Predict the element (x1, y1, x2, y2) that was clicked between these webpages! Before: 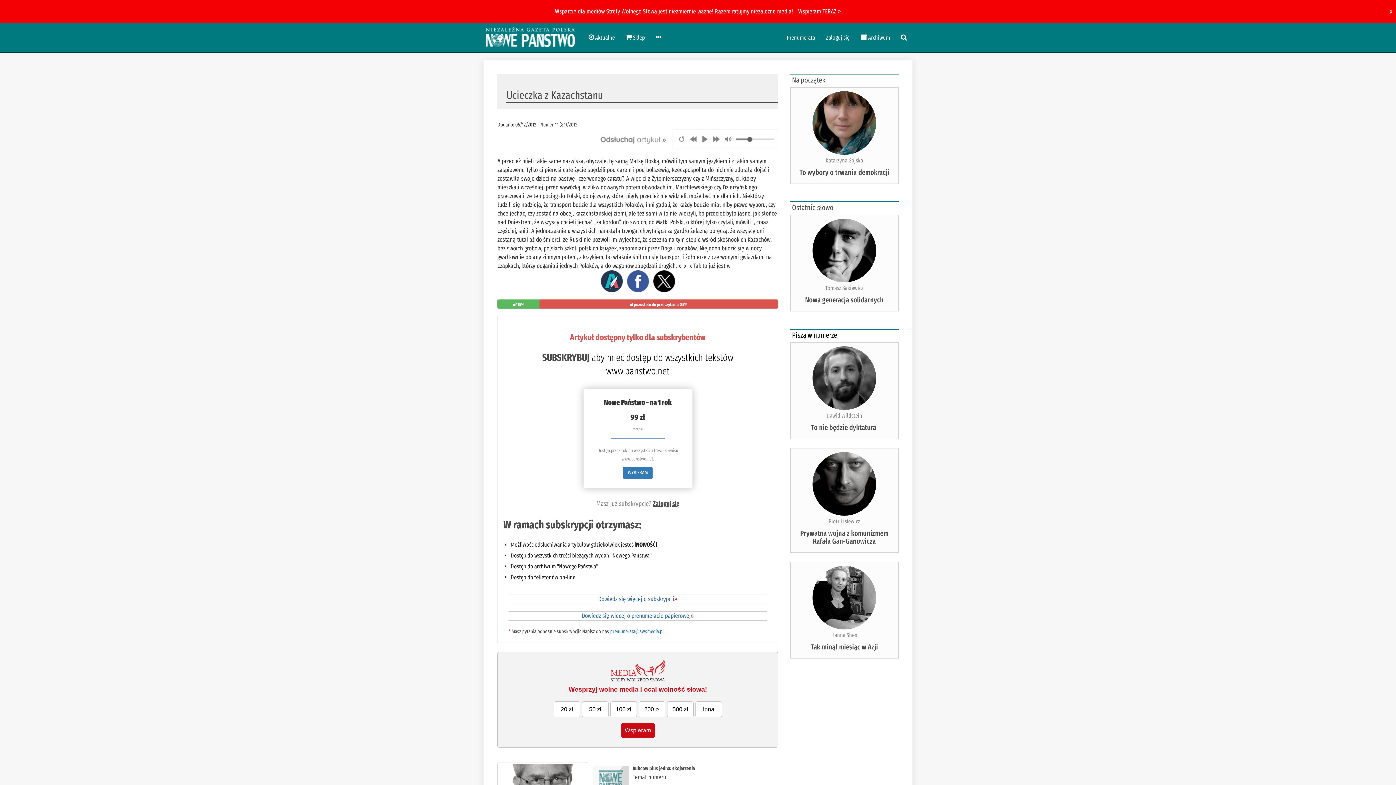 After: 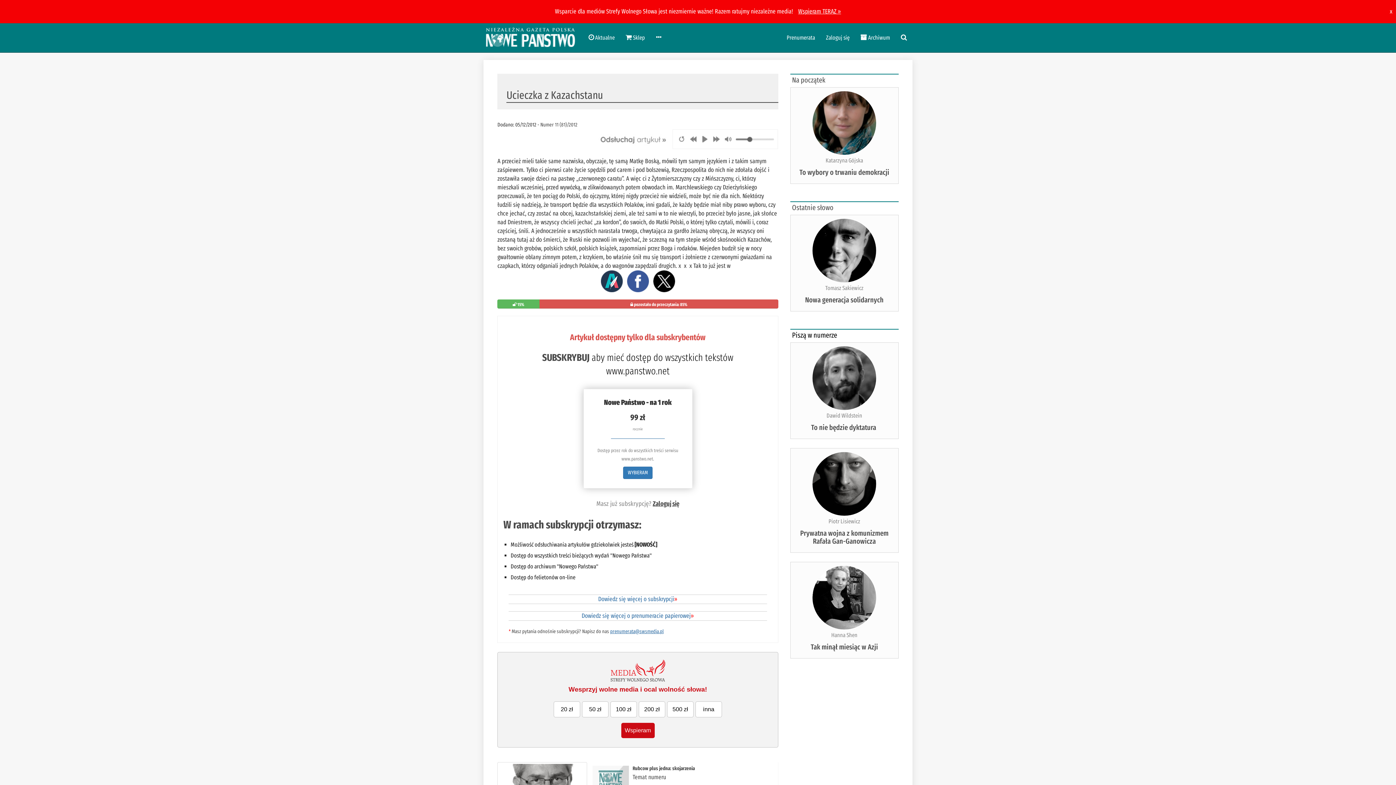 Action: bbox: (610, 628, 663, 635) label: prenumerata@swsmedia.pl